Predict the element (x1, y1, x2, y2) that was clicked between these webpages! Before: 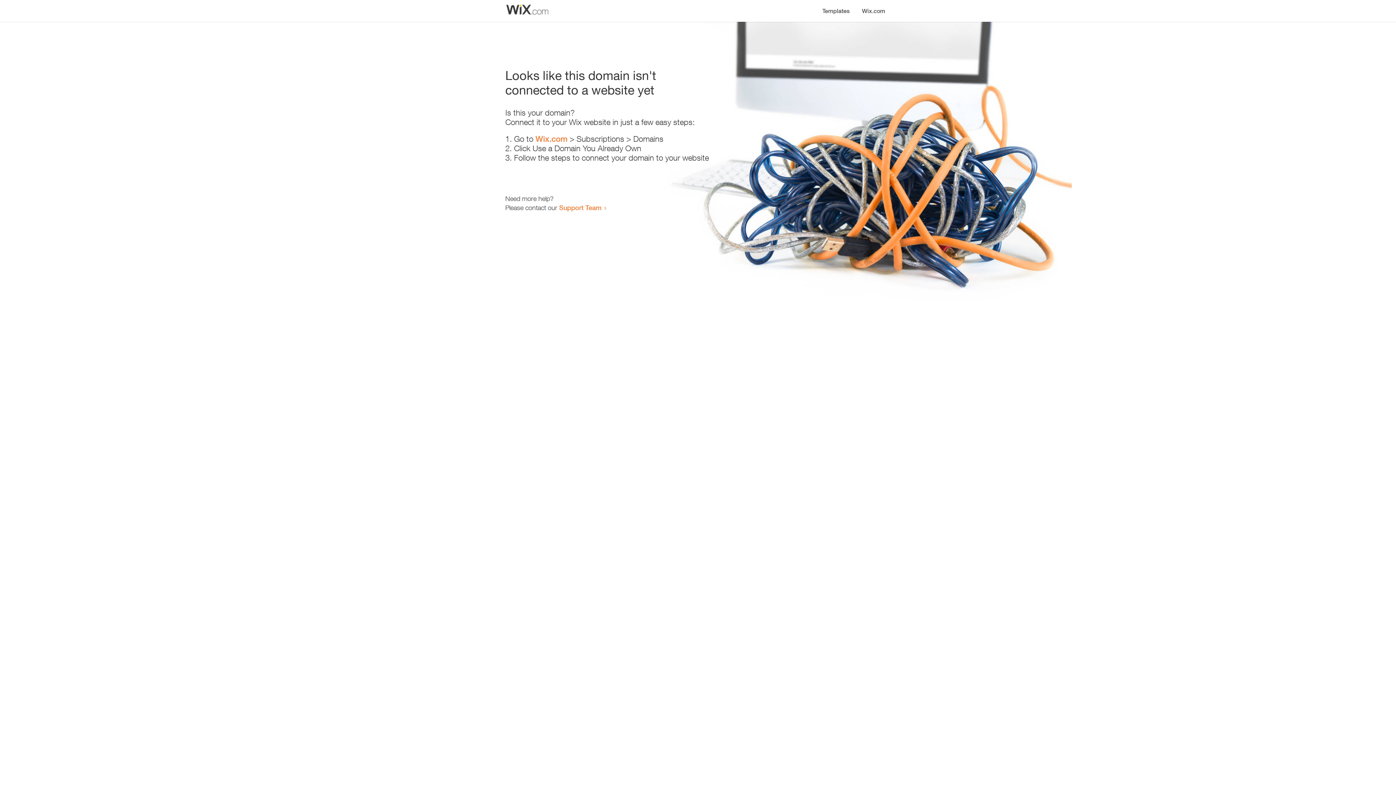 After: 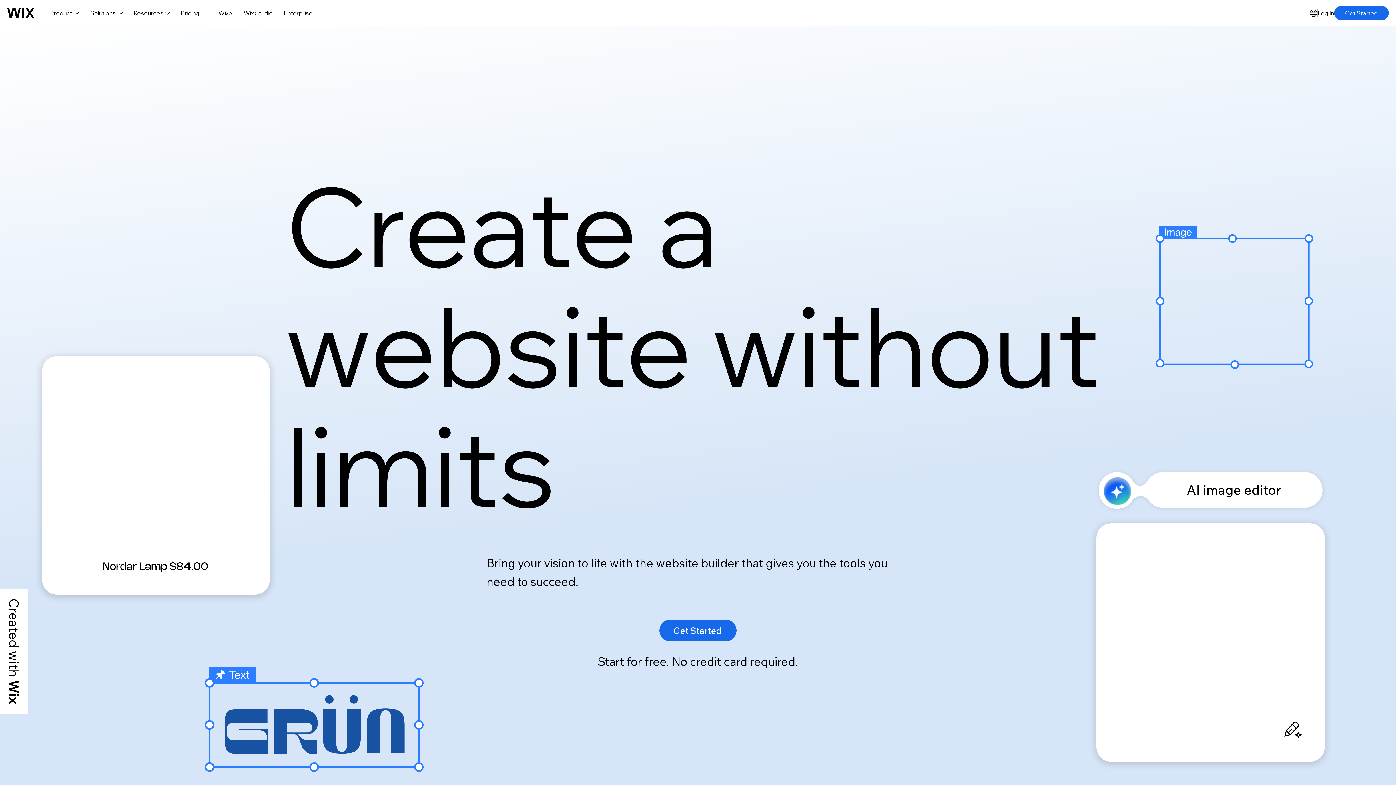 Action: label: Wix.com bbox: (535, 134, 567, 143)